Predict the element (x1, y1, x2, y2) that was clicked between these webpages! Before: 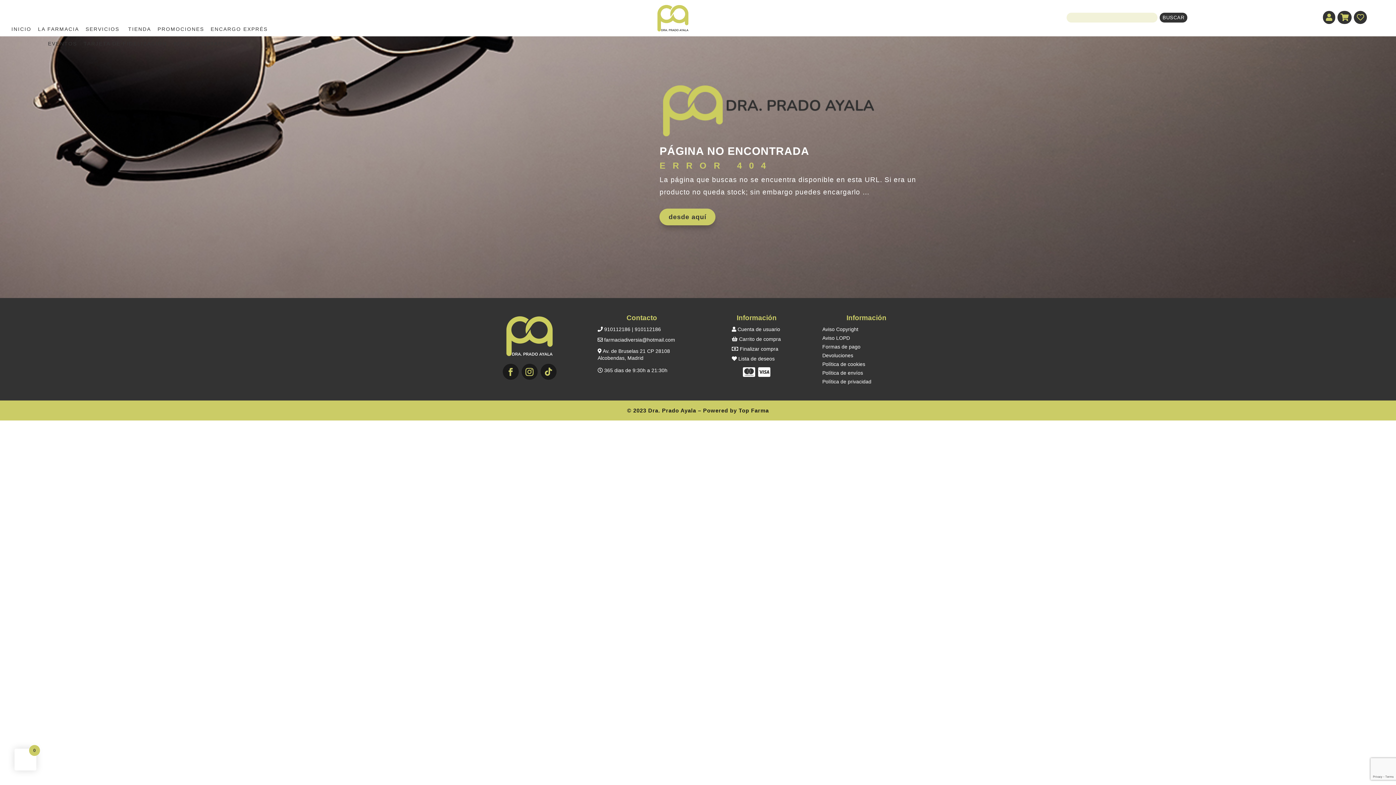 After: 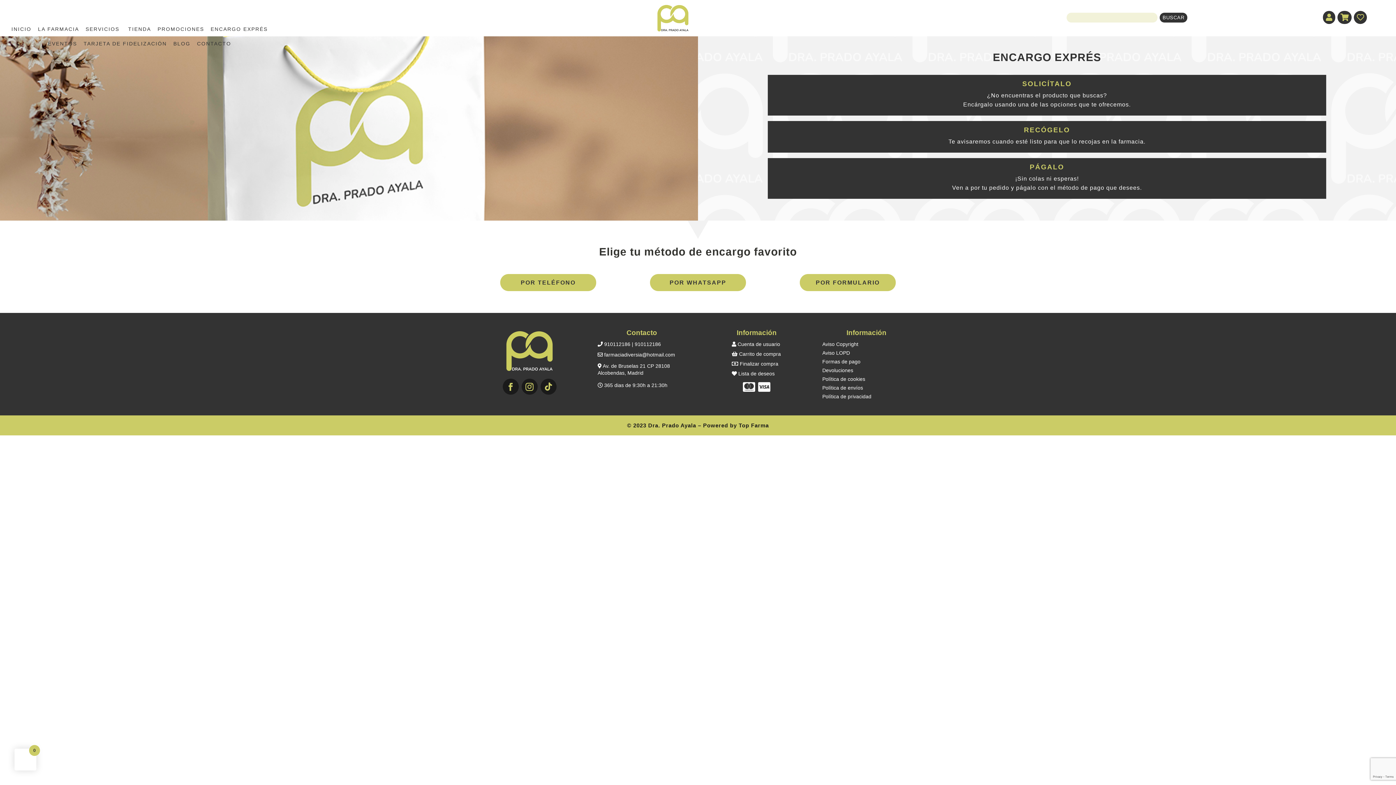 Action: bbox: (659, 208, 715, 225) label: desde aquí